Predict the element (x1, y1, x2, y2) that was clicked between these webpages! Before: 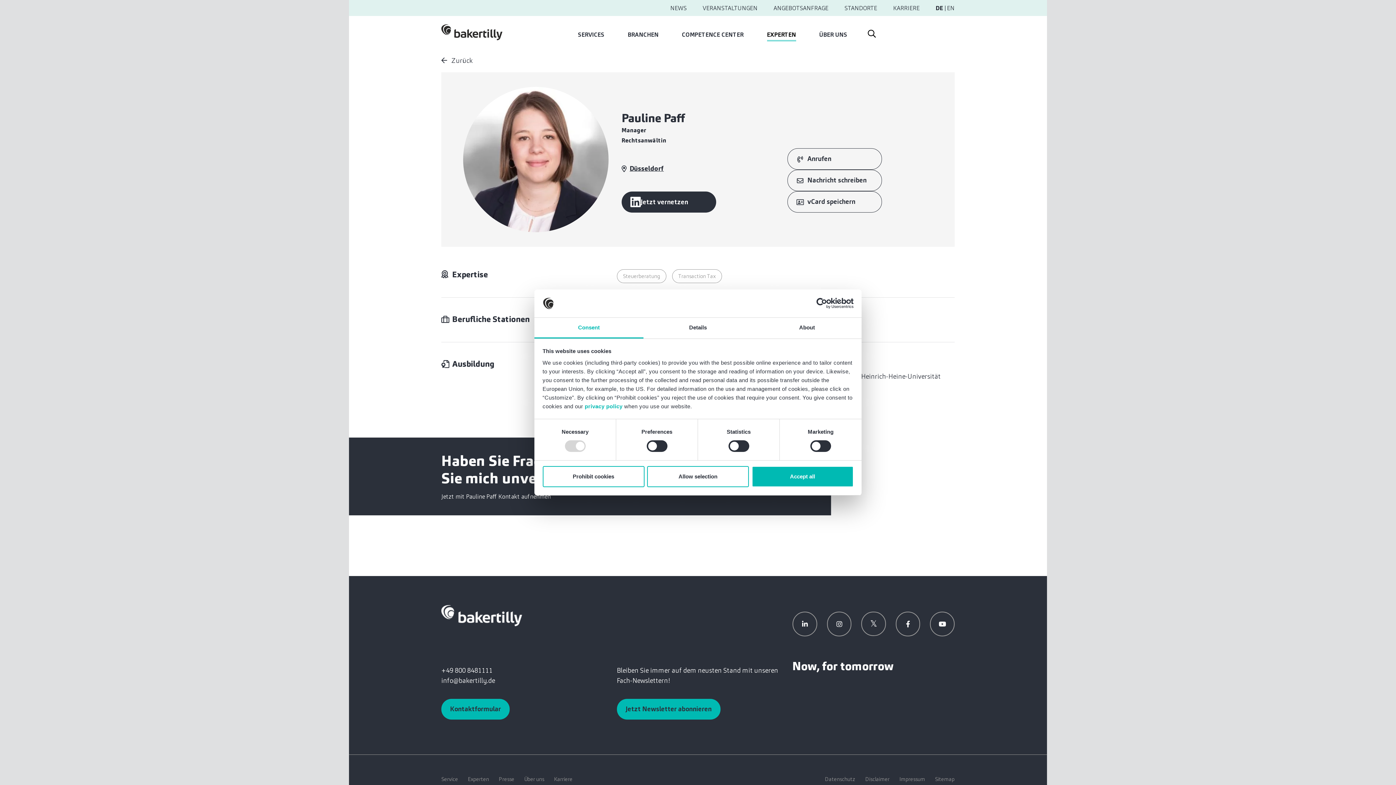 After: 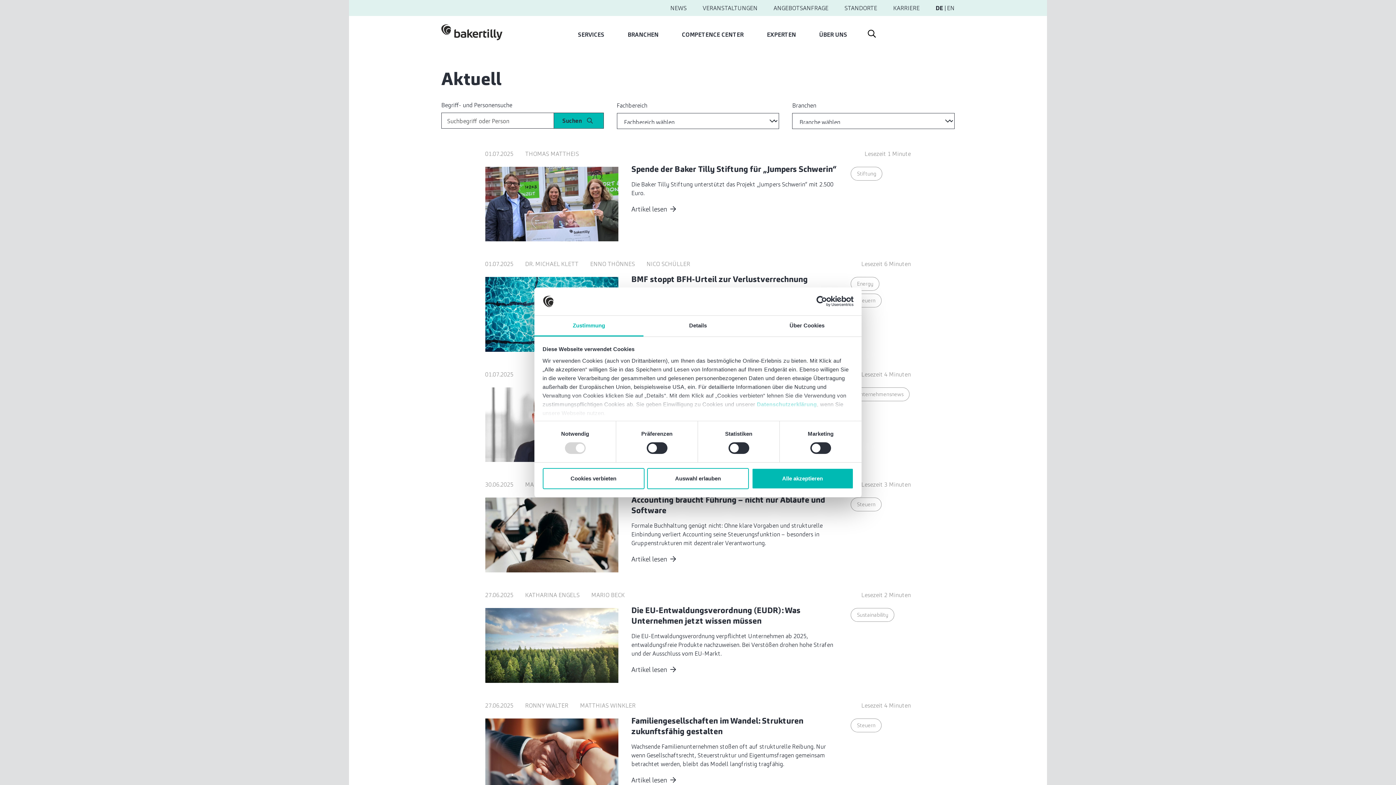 Action: bbox: (670, 4, 686, 12) label: NEWS